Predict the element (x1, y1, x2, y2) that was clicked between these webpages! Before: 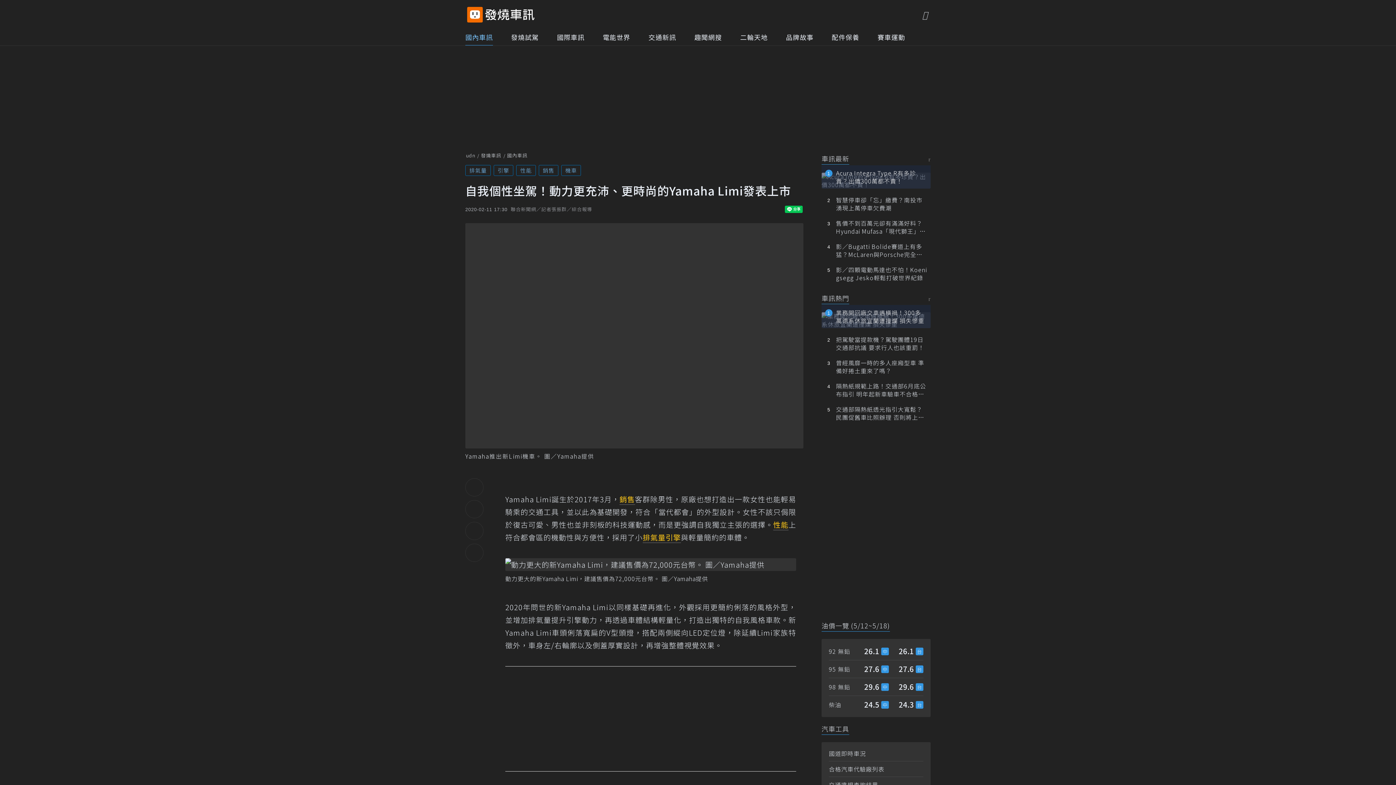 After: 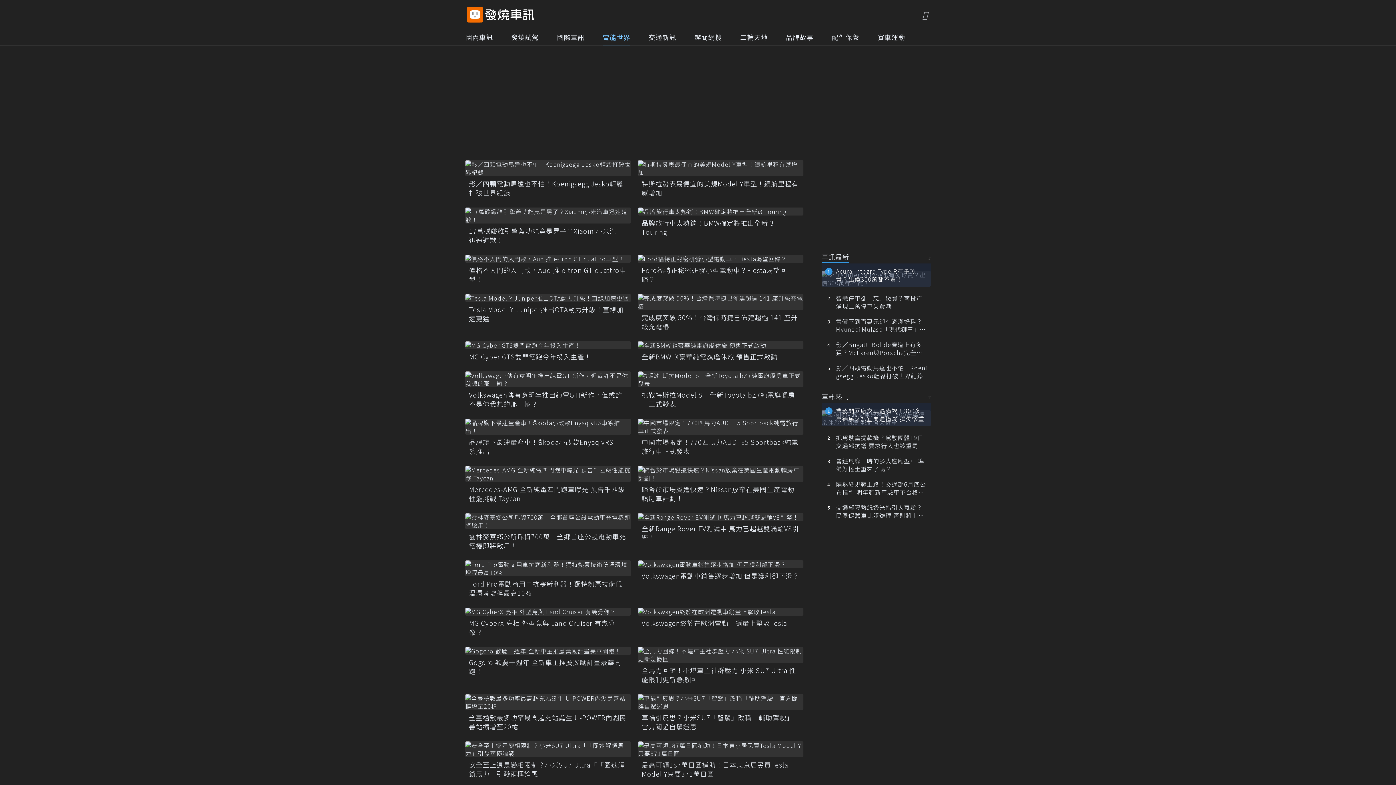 Action: bbox: (602, 29, 630, 45) label: 電能世界